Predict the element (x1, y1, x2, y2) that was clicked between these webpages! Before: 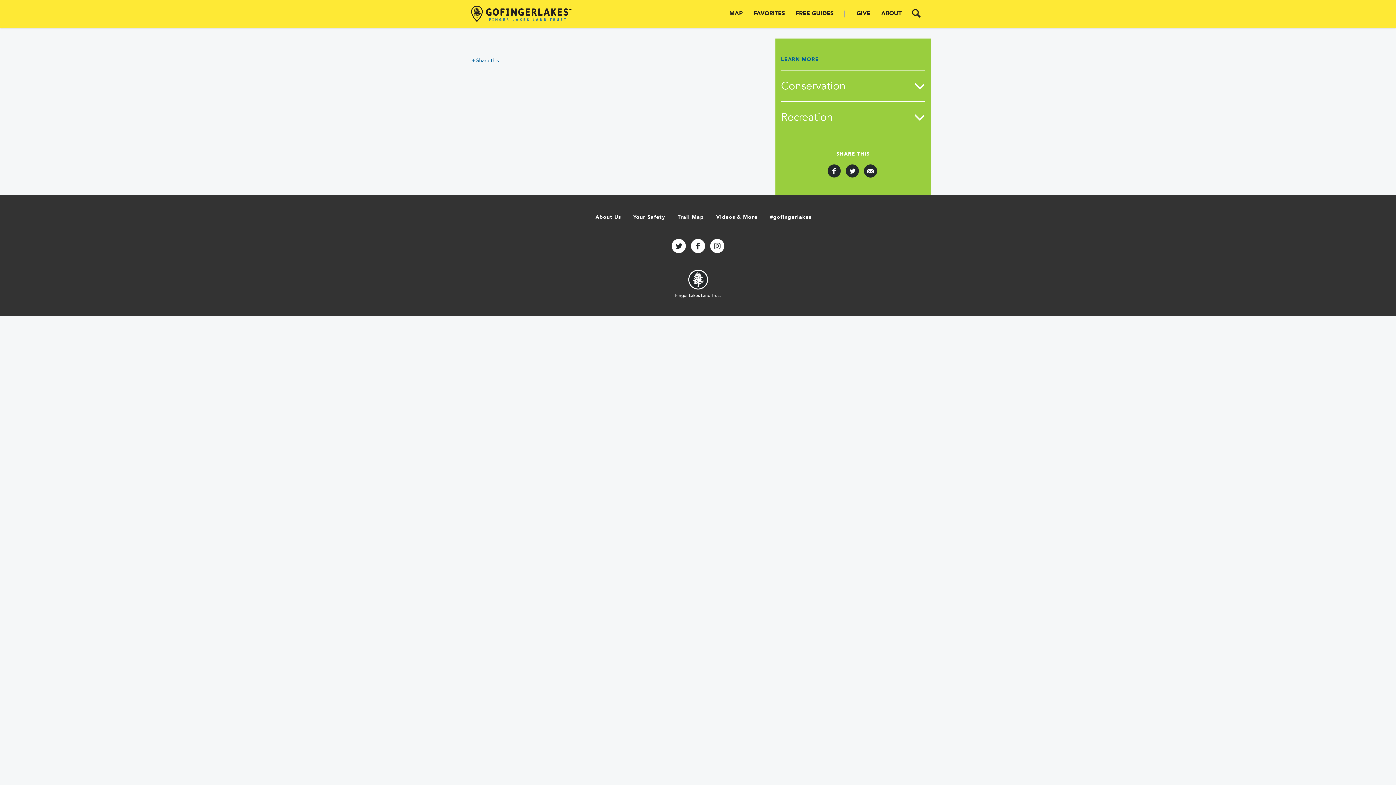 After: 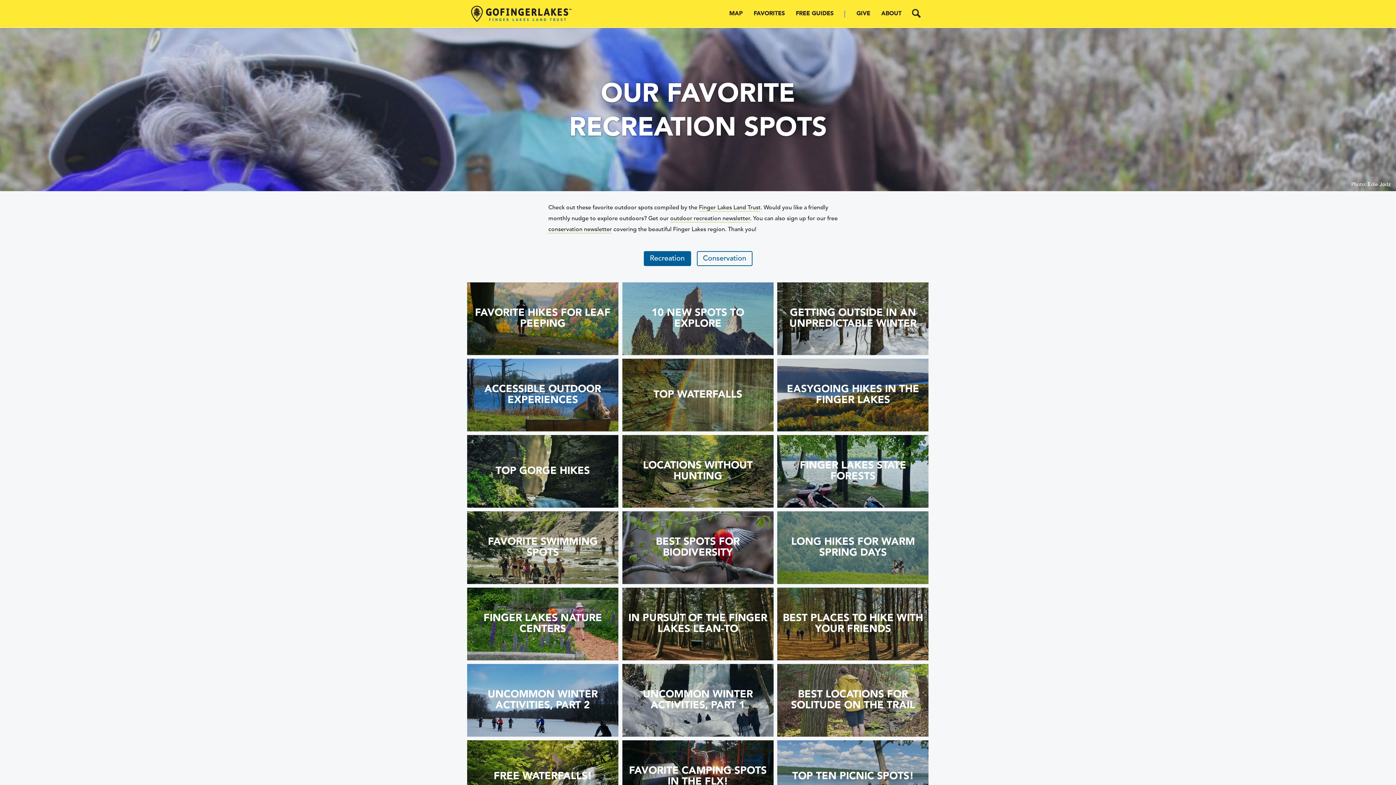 Action: bbox: (781, 54, 819, 64) label: LEARN MORE